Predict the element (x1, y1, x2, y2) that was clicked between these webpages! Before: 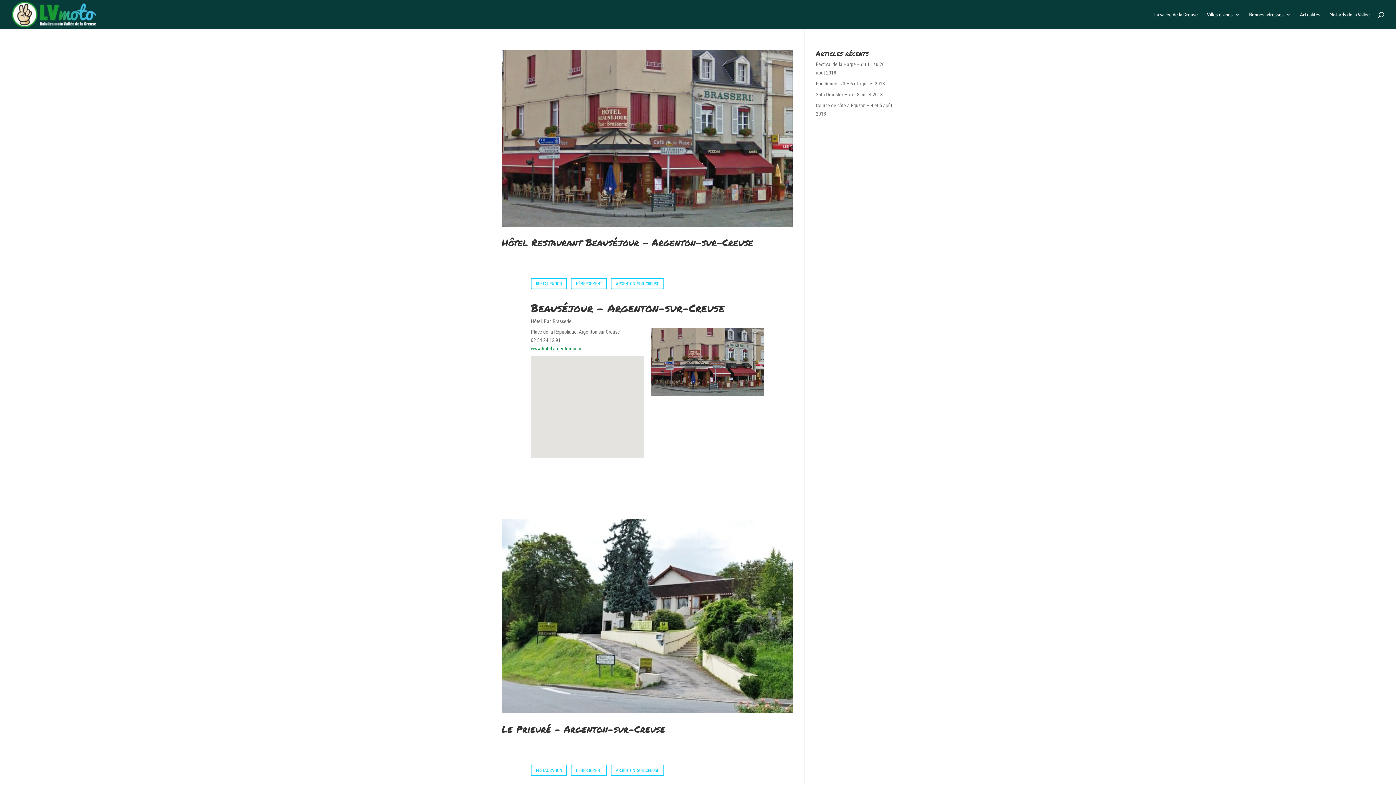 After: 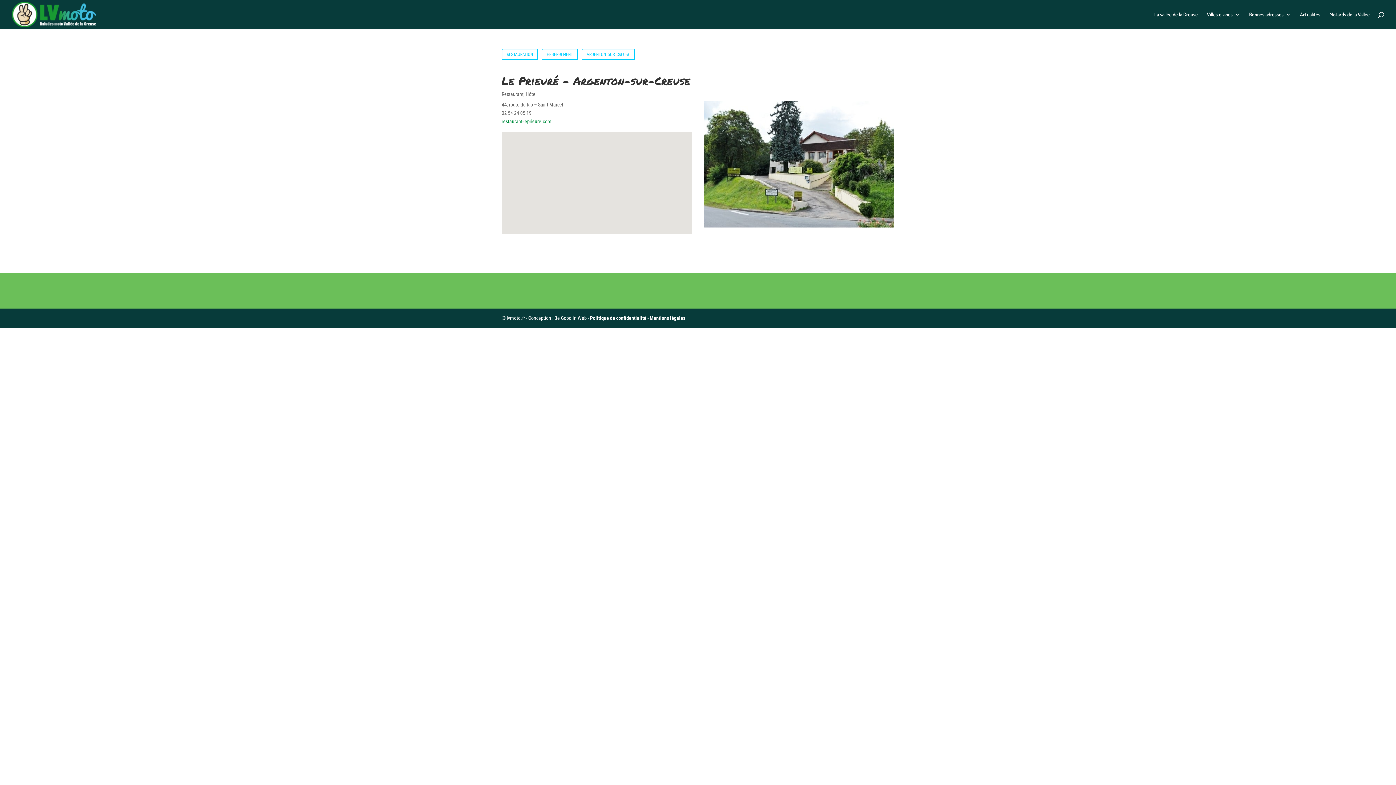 Action: bbox: (501, 519, 793, 713)